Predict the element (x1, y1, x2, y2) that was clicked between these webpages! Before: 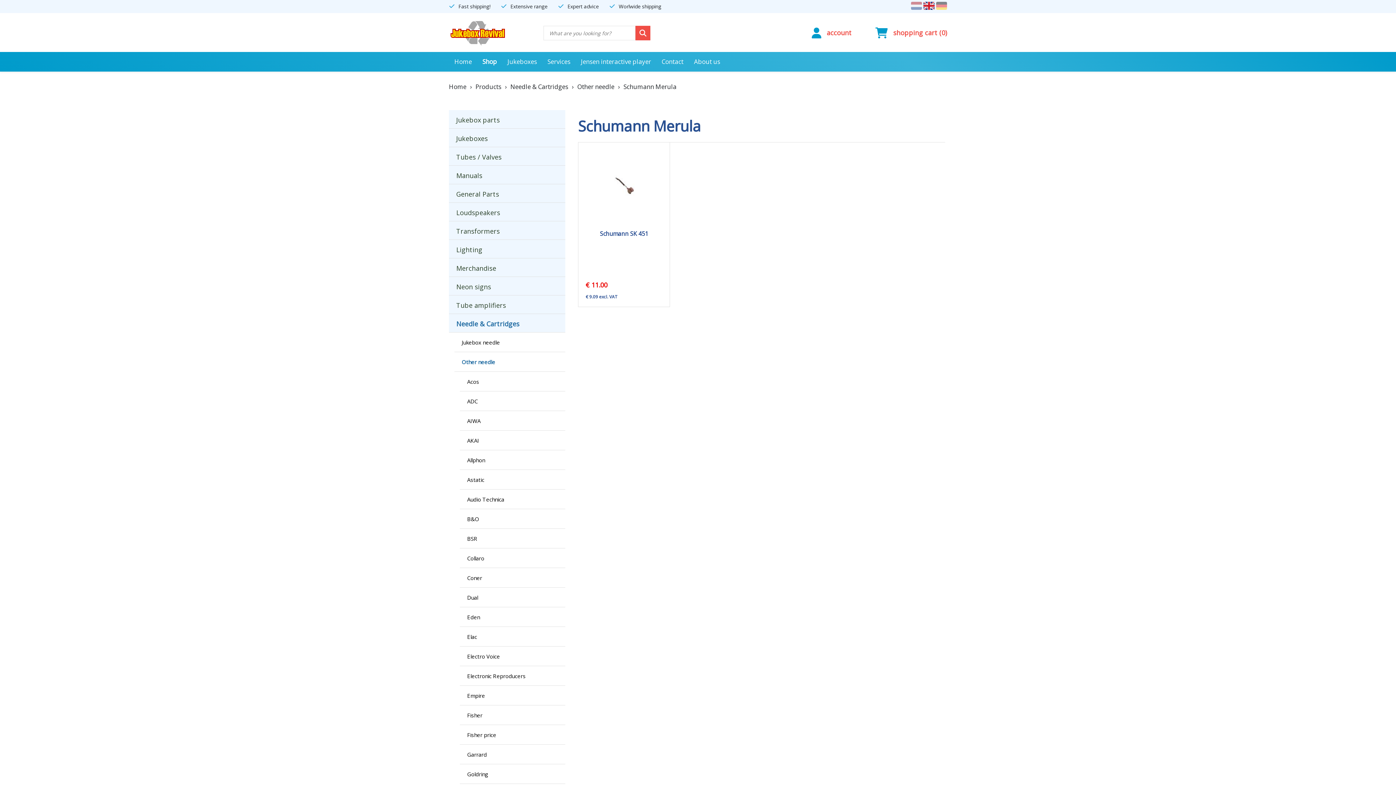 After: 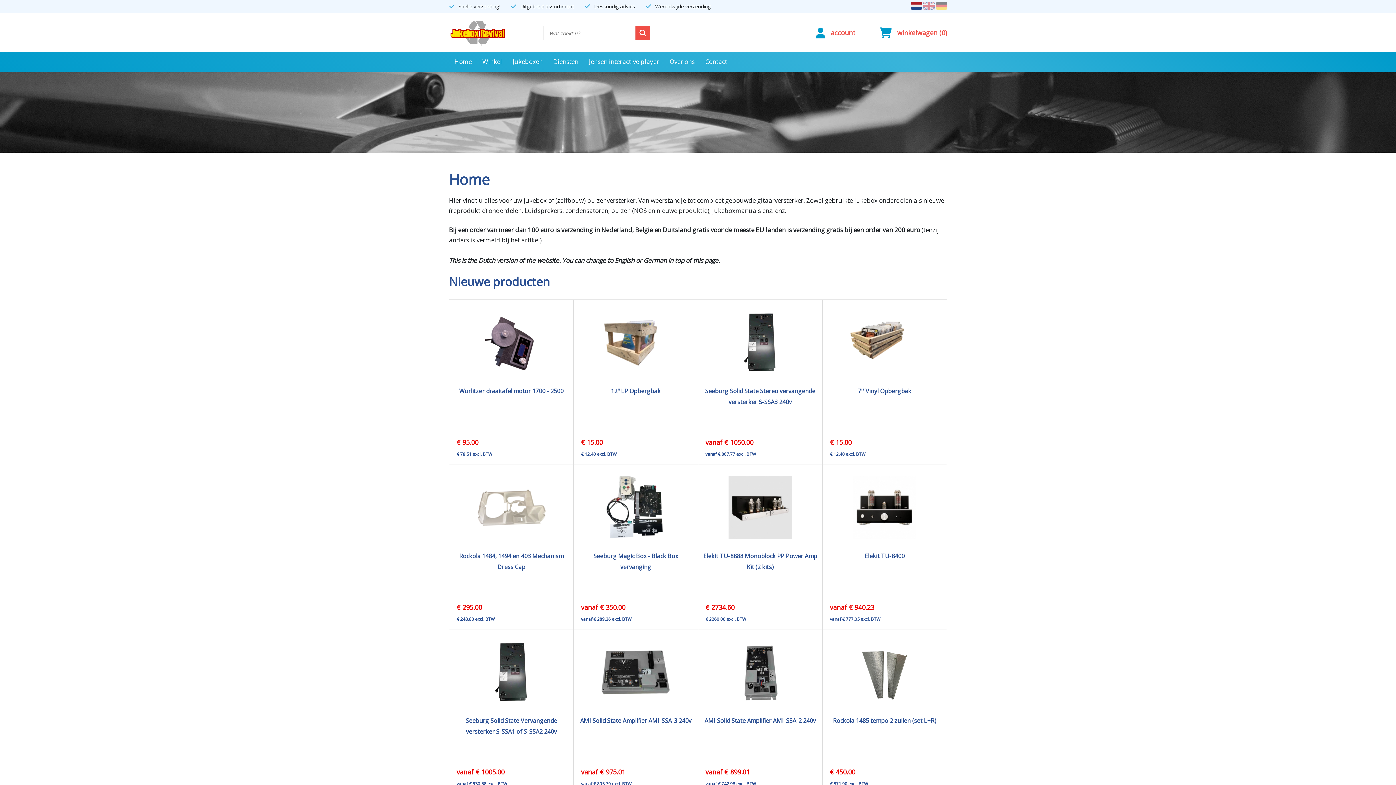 Action: bbox: (911, 3, 922, 10)